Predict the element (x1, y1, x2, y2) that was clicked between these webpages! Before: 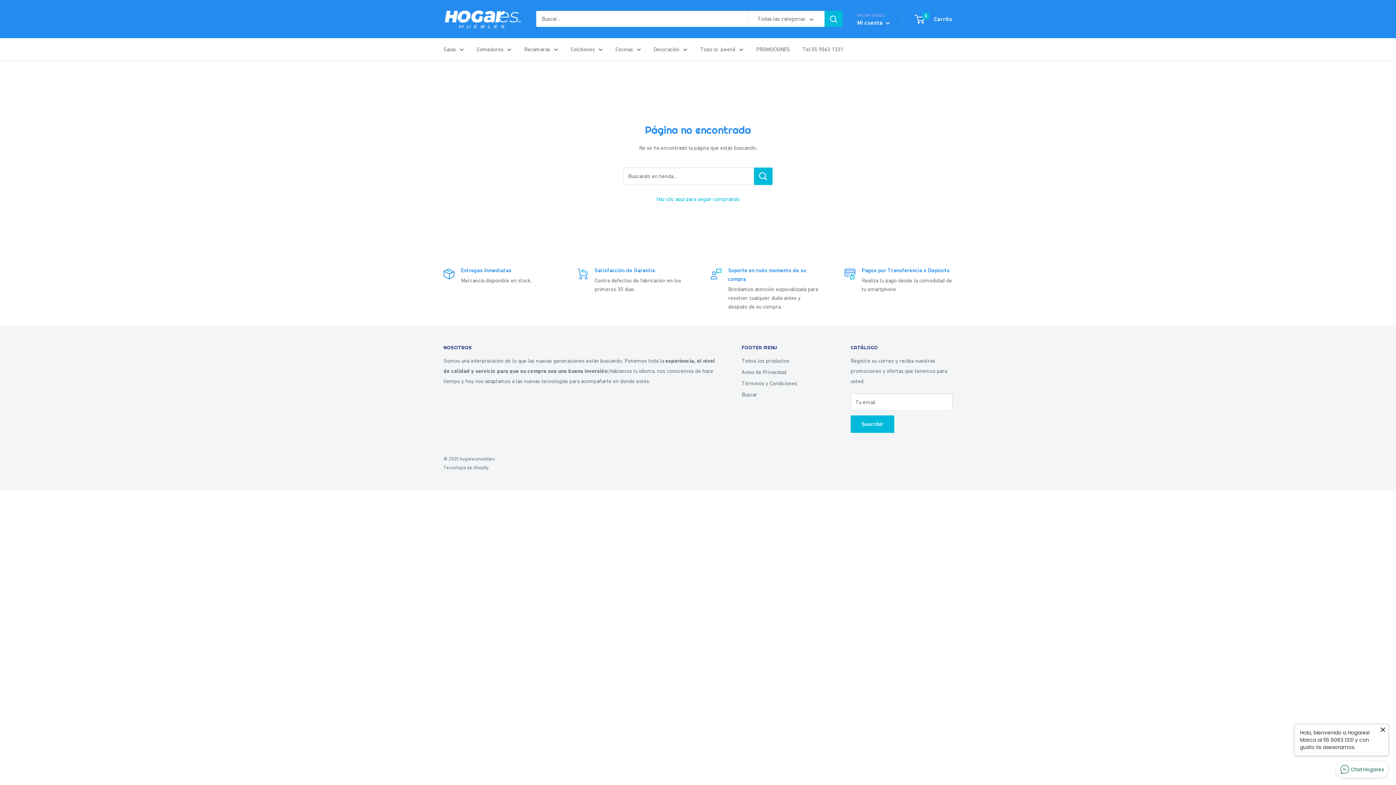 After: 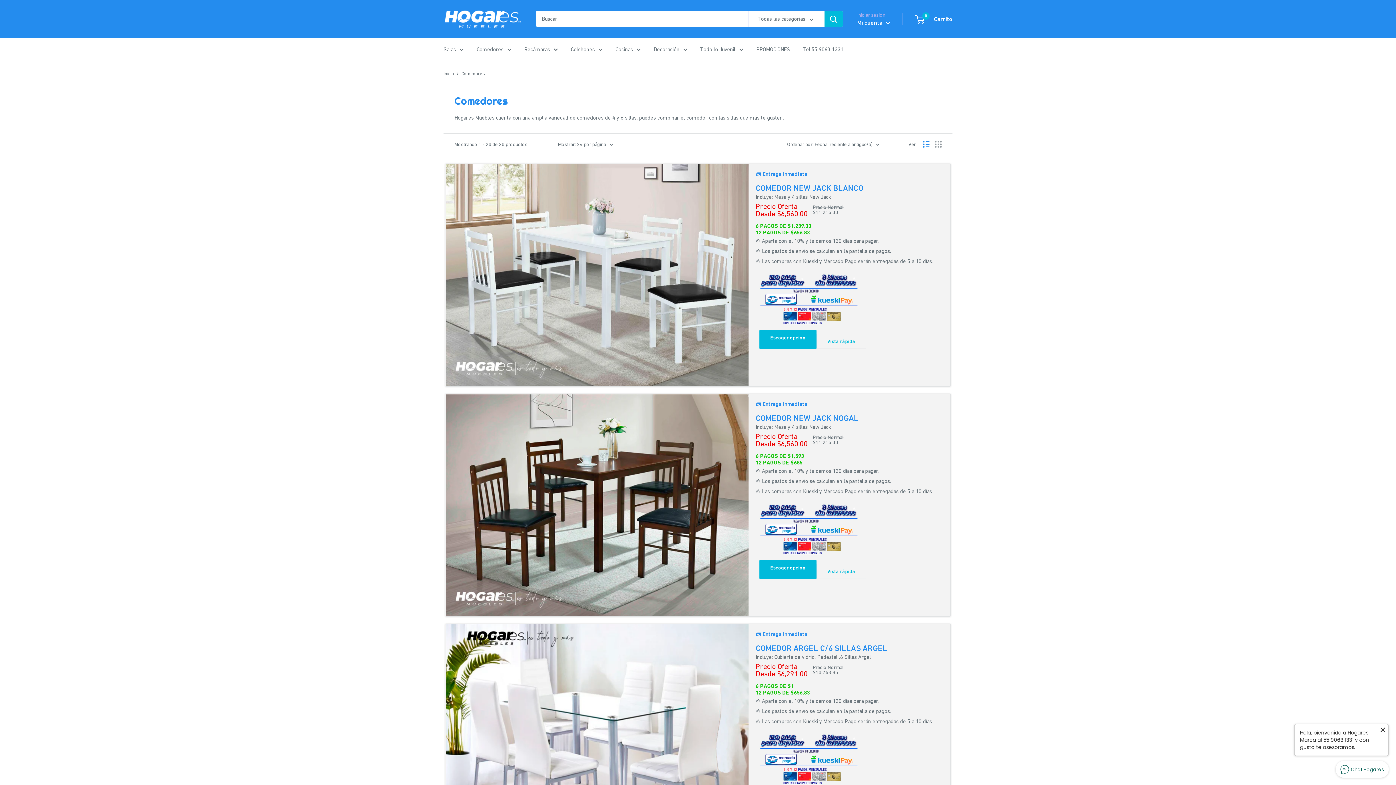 Action: bbox: (476, 44, 511, 54) label: Comedores